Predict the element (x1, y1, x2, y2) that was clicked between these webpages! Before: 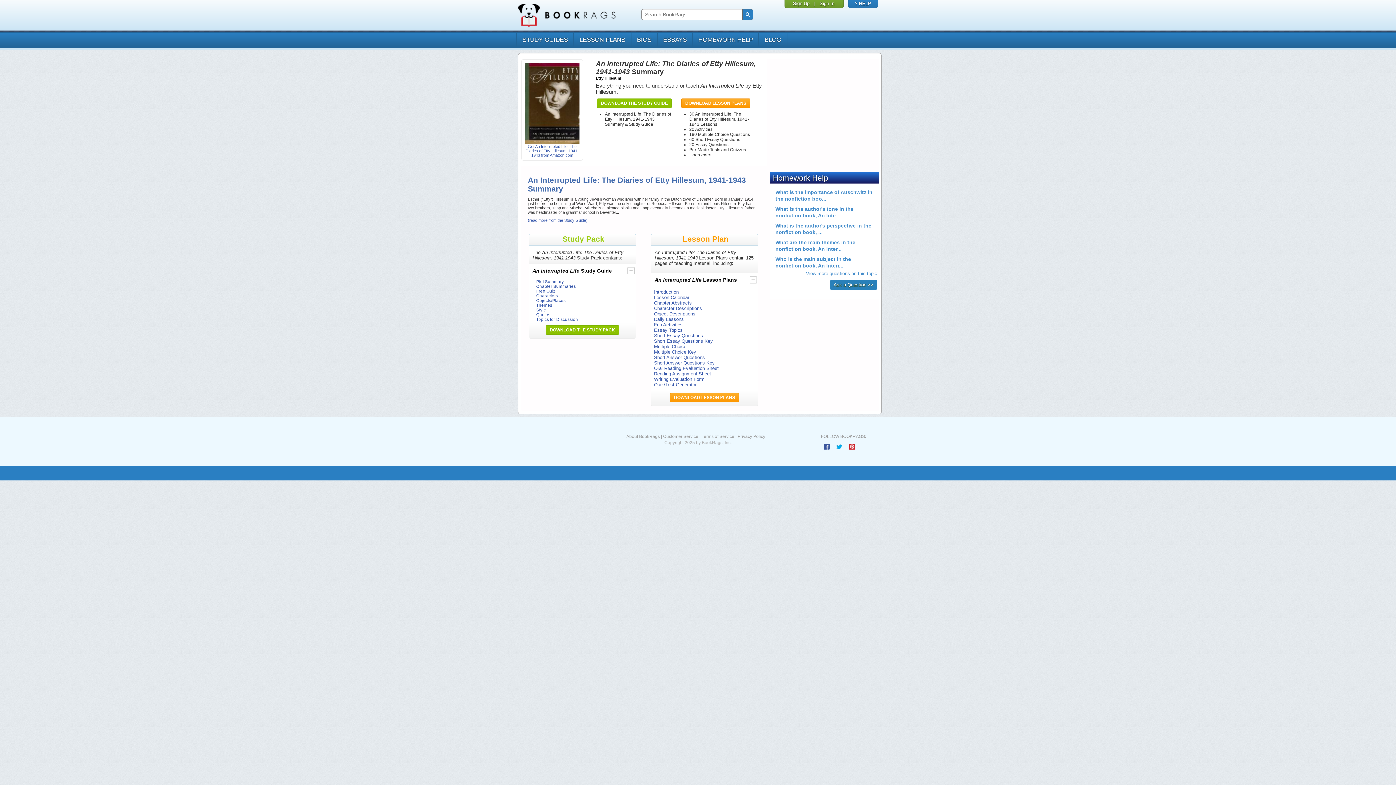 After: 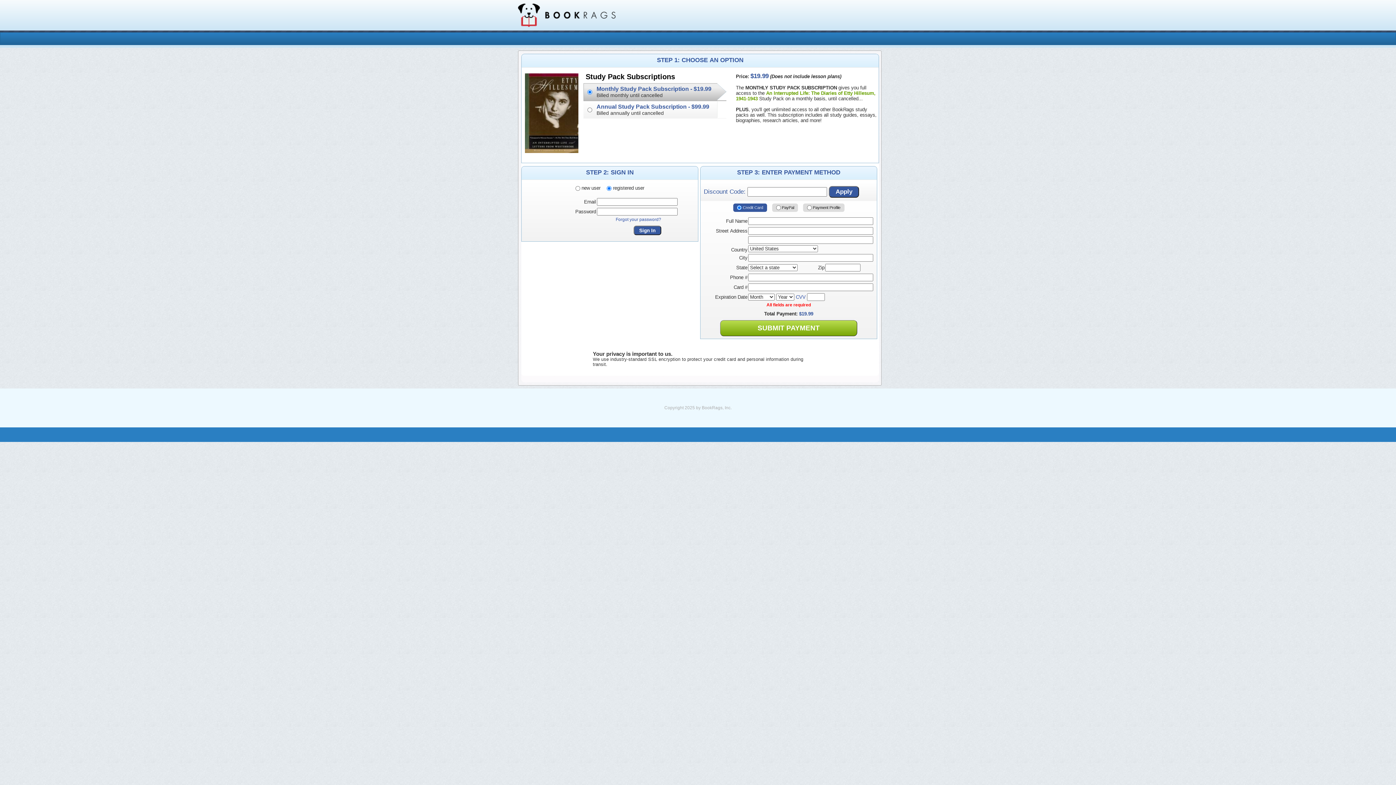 Action: label: DOWNLOAD THE STUDY PACK bbox: (546, 325, 618, 334)